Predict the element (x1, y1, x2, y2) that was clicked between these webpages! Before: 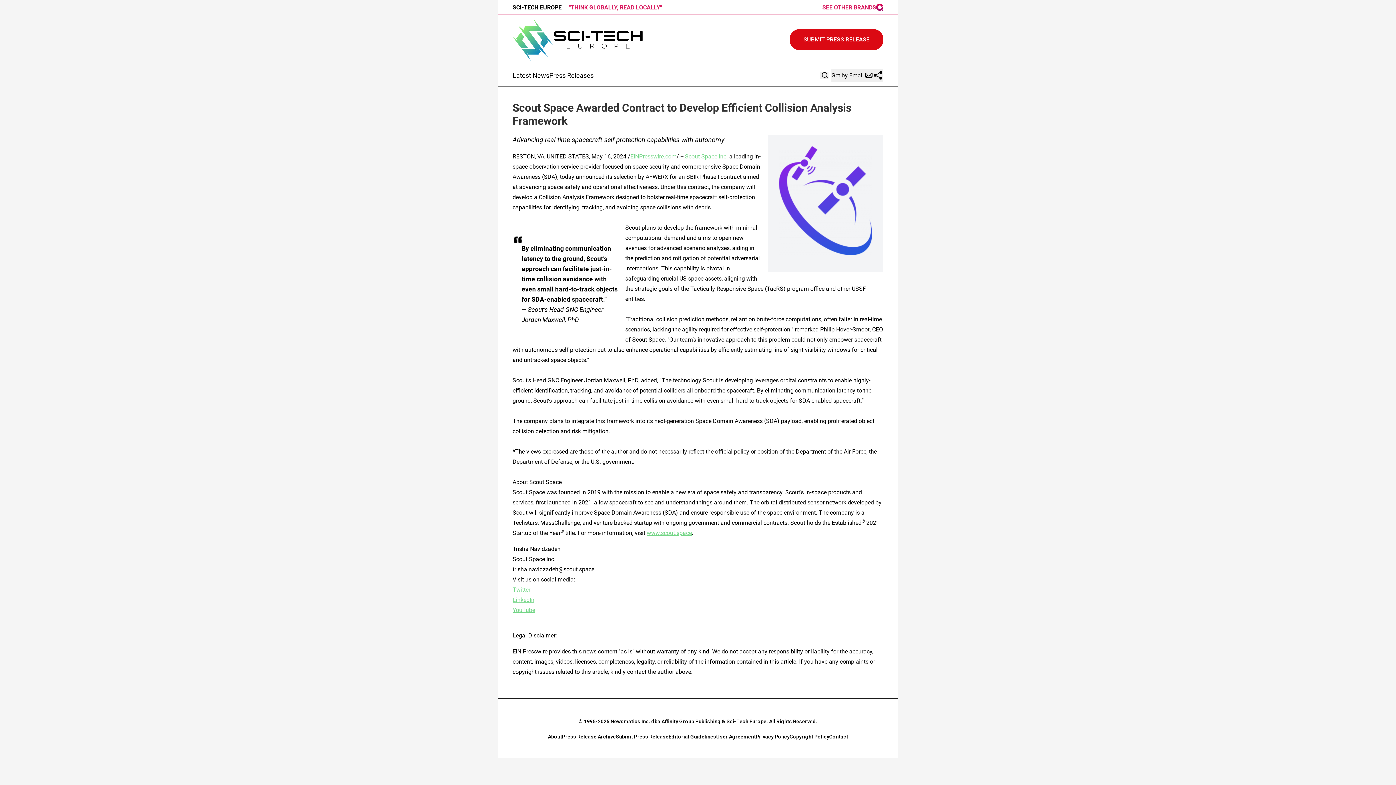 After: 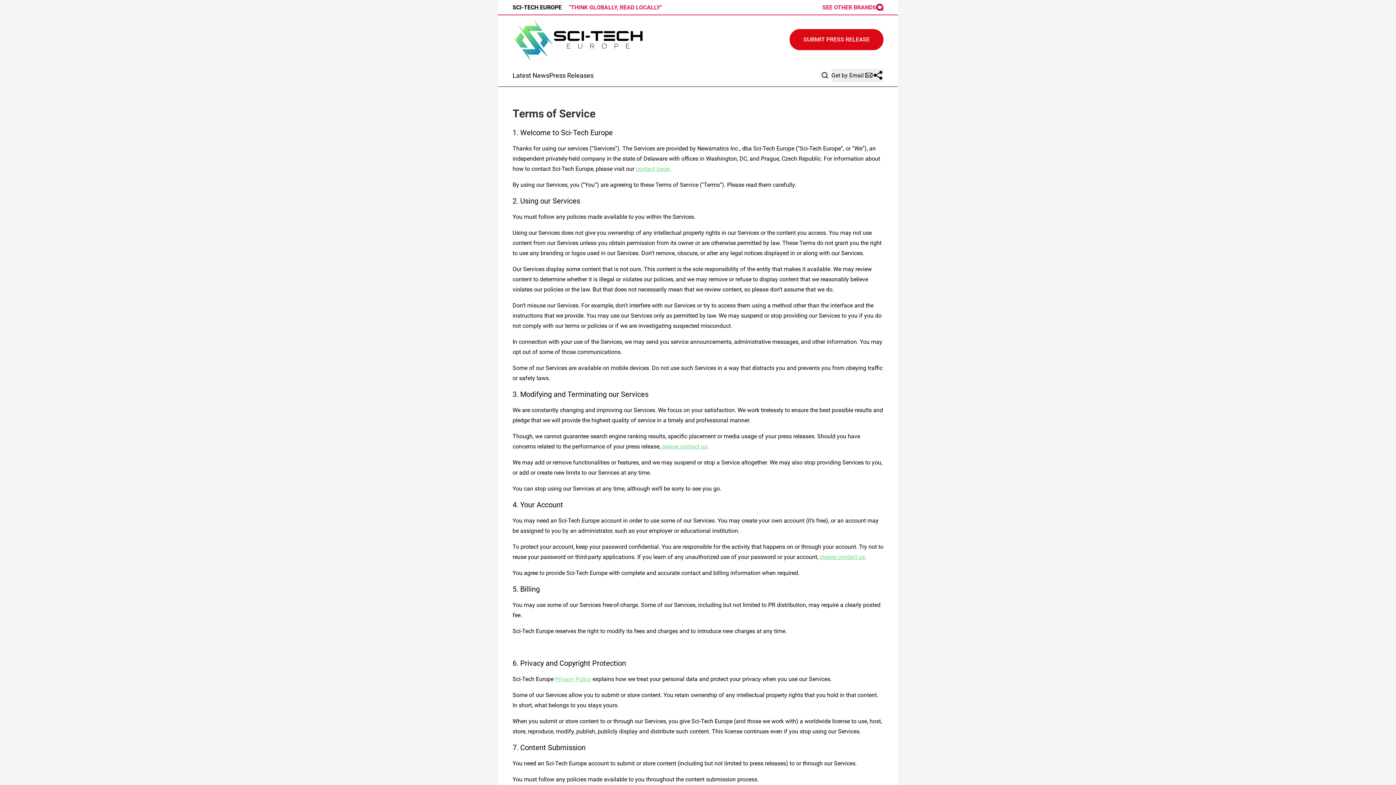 Action: bbox: (716, 734, 756, 739) label: User Agreement